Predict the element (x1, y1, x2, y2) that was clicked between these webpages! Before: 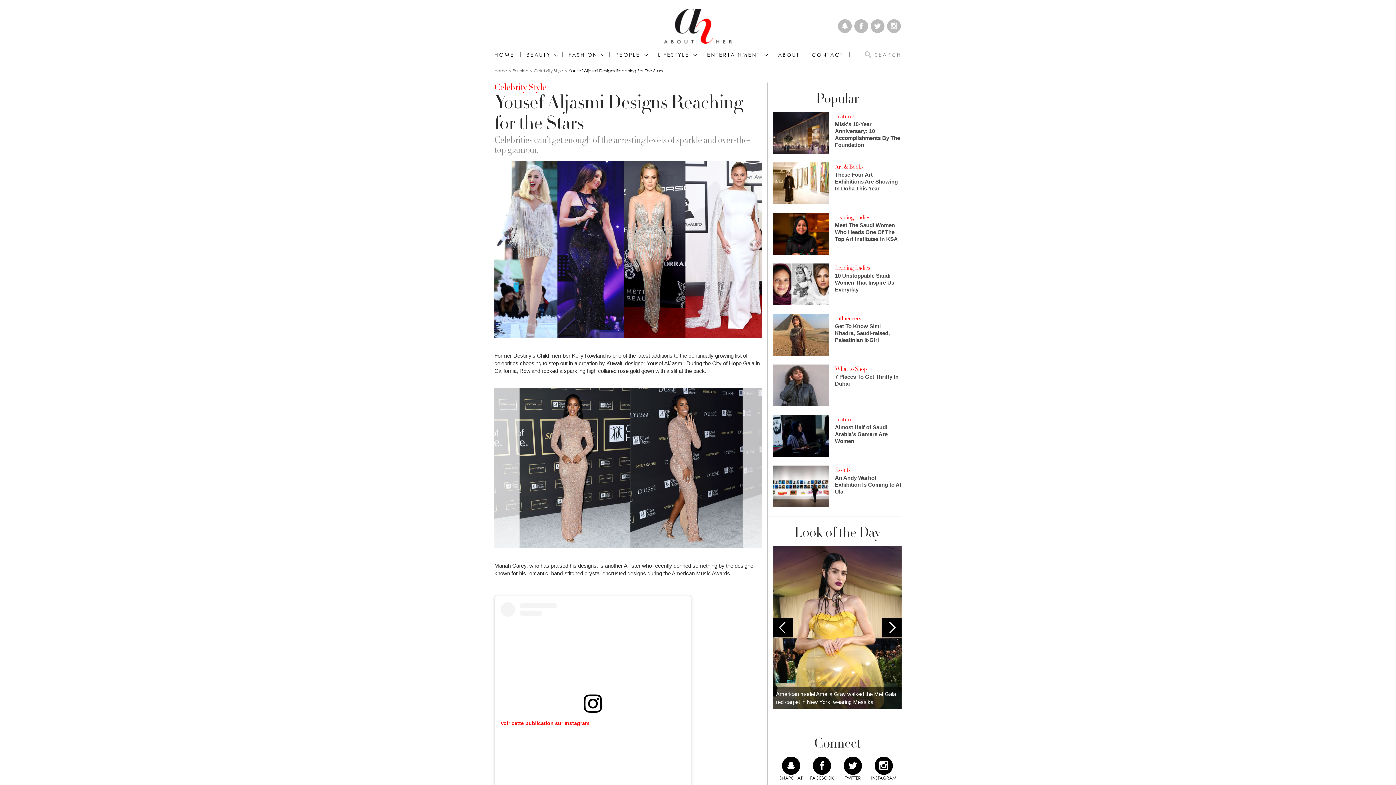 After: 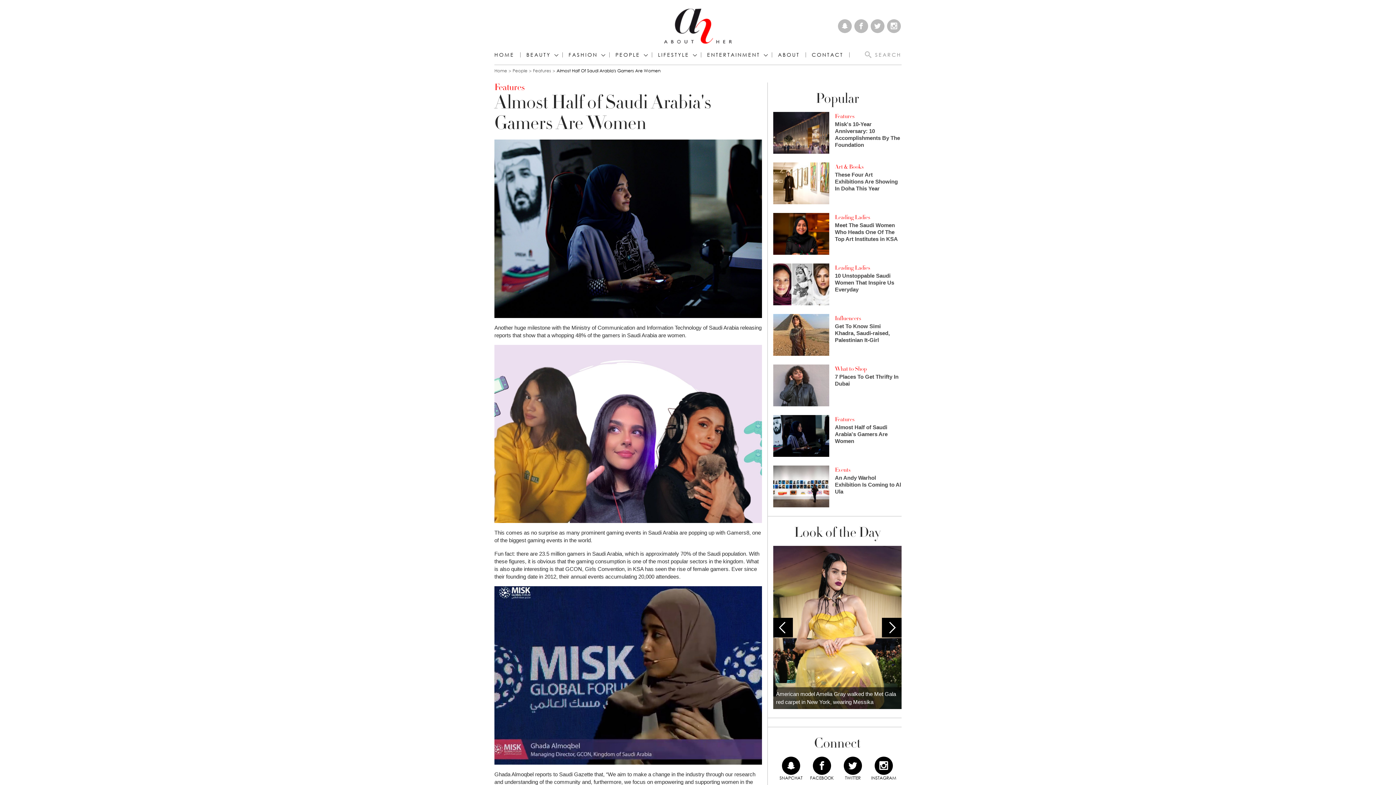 Action: bbox: (773, 431, 829, 439)